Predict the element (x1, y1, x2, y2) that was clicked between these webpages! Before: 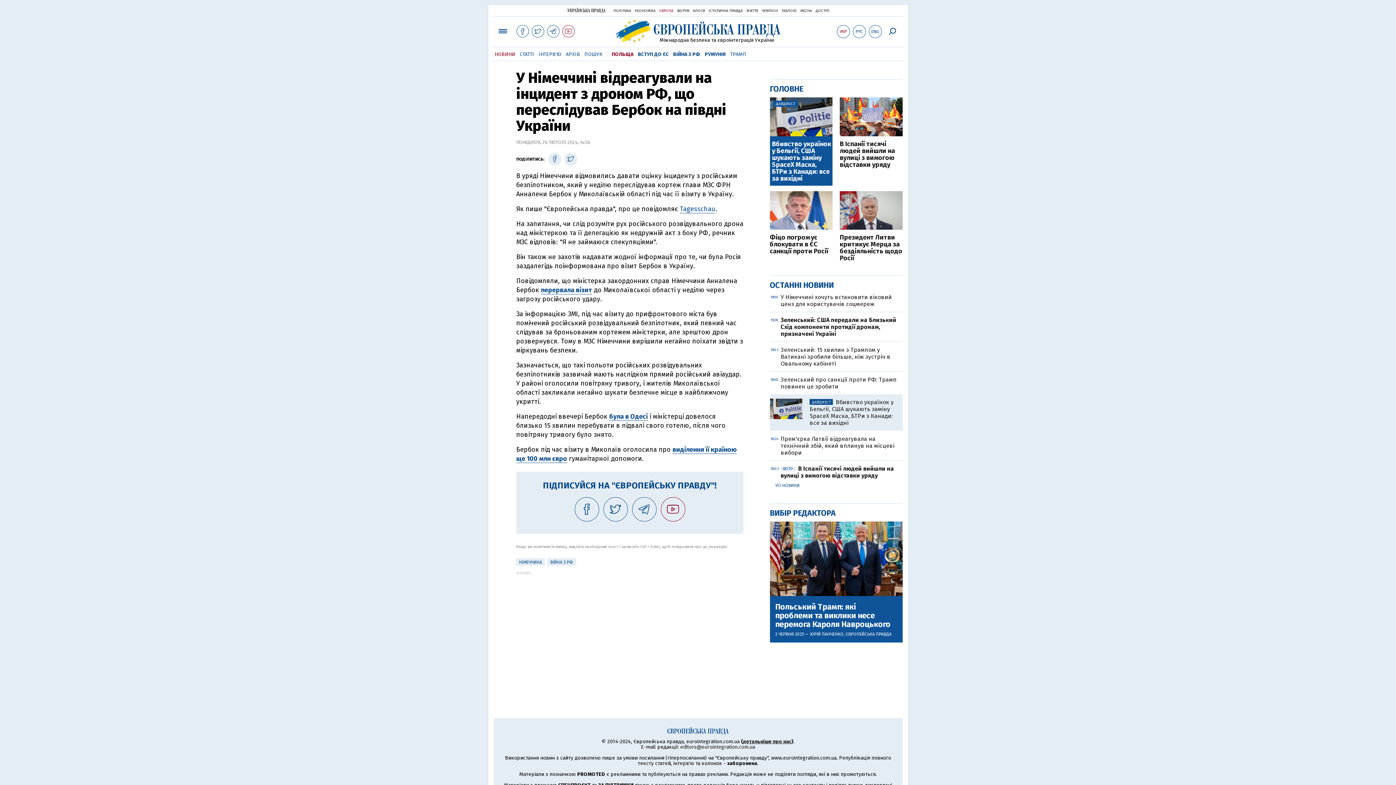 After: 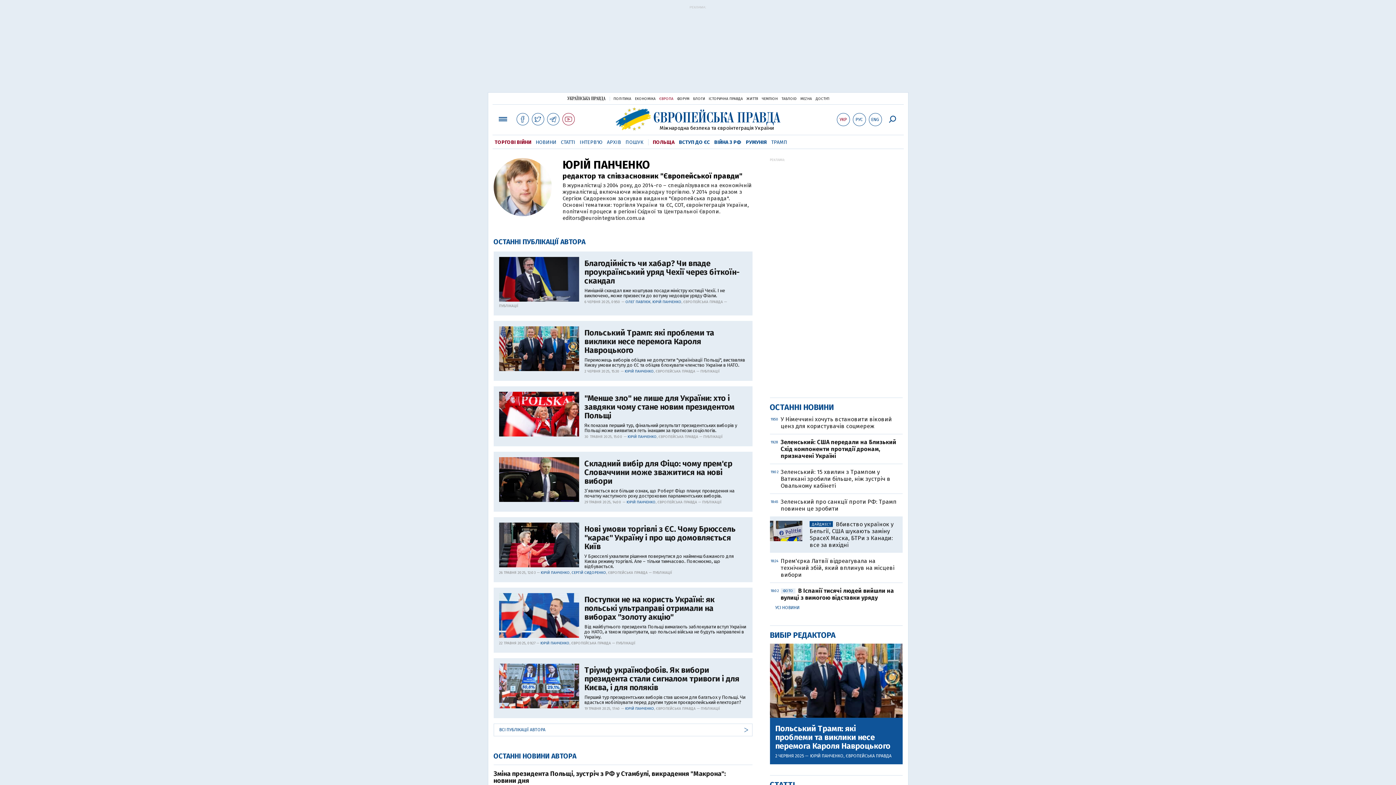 Action: bbox: (810, 631, 843, 636) label: ЮРІЙ ПАНЧЕНКО